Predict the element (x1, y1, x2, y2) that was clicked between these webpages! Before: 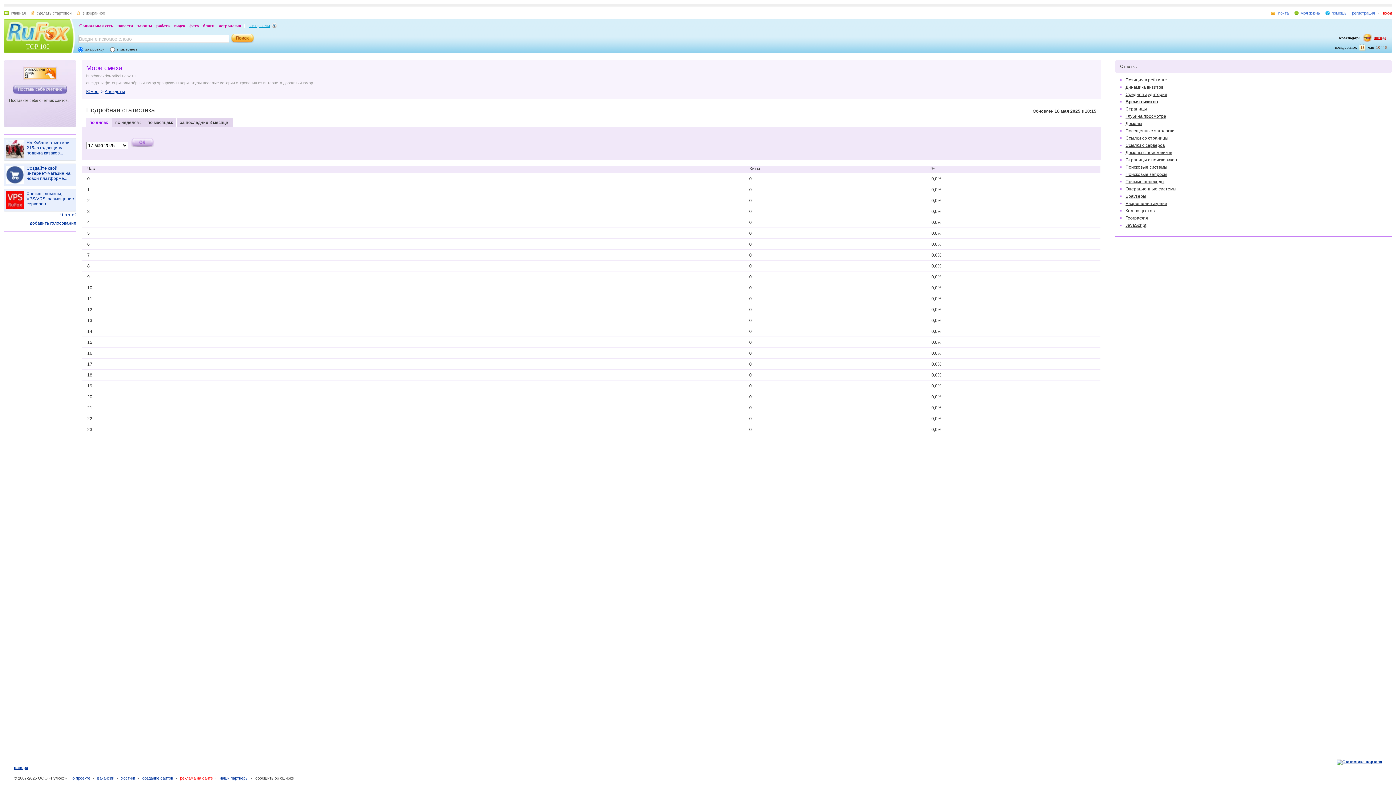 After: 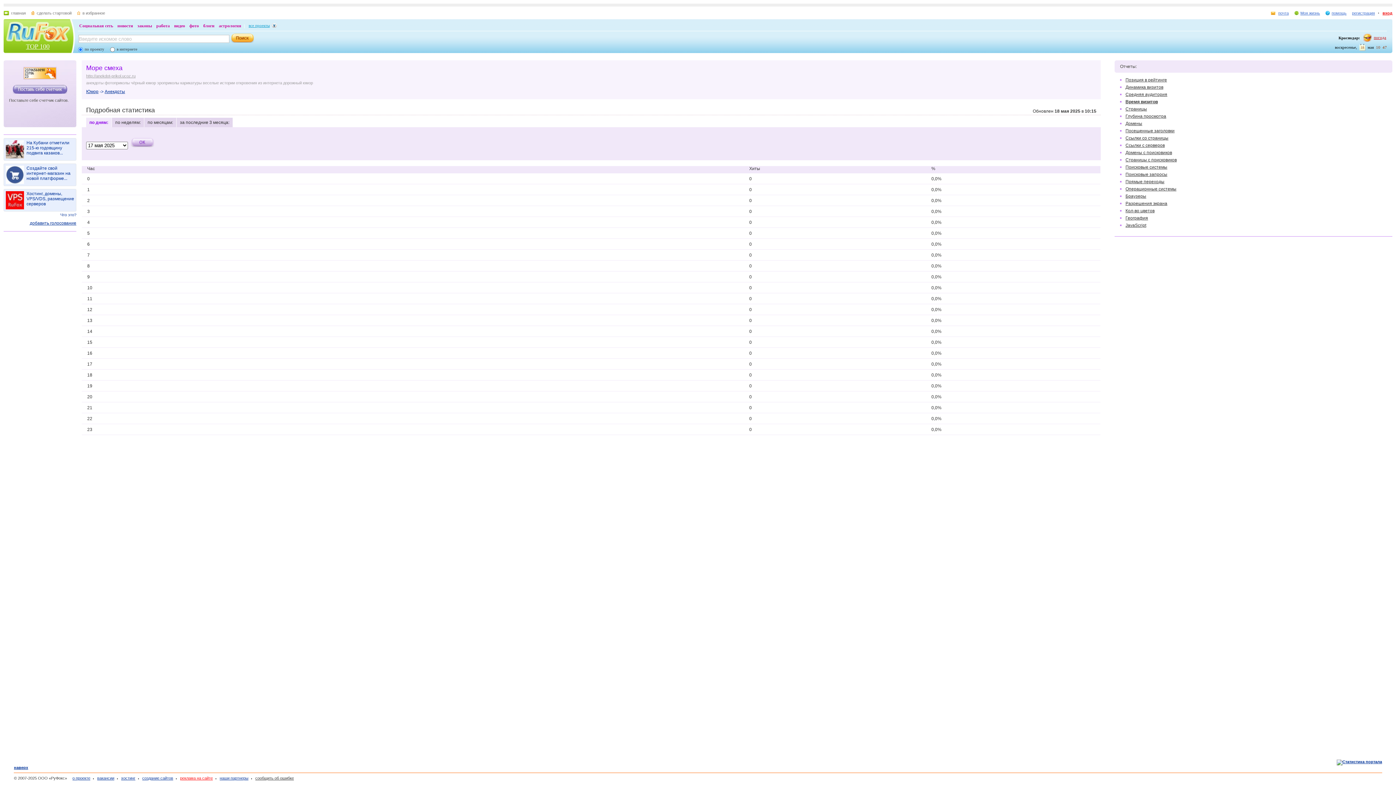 Action: label: http://anekdot-prikol.ucoz.ru bbox: (86, 73, 135, 78)